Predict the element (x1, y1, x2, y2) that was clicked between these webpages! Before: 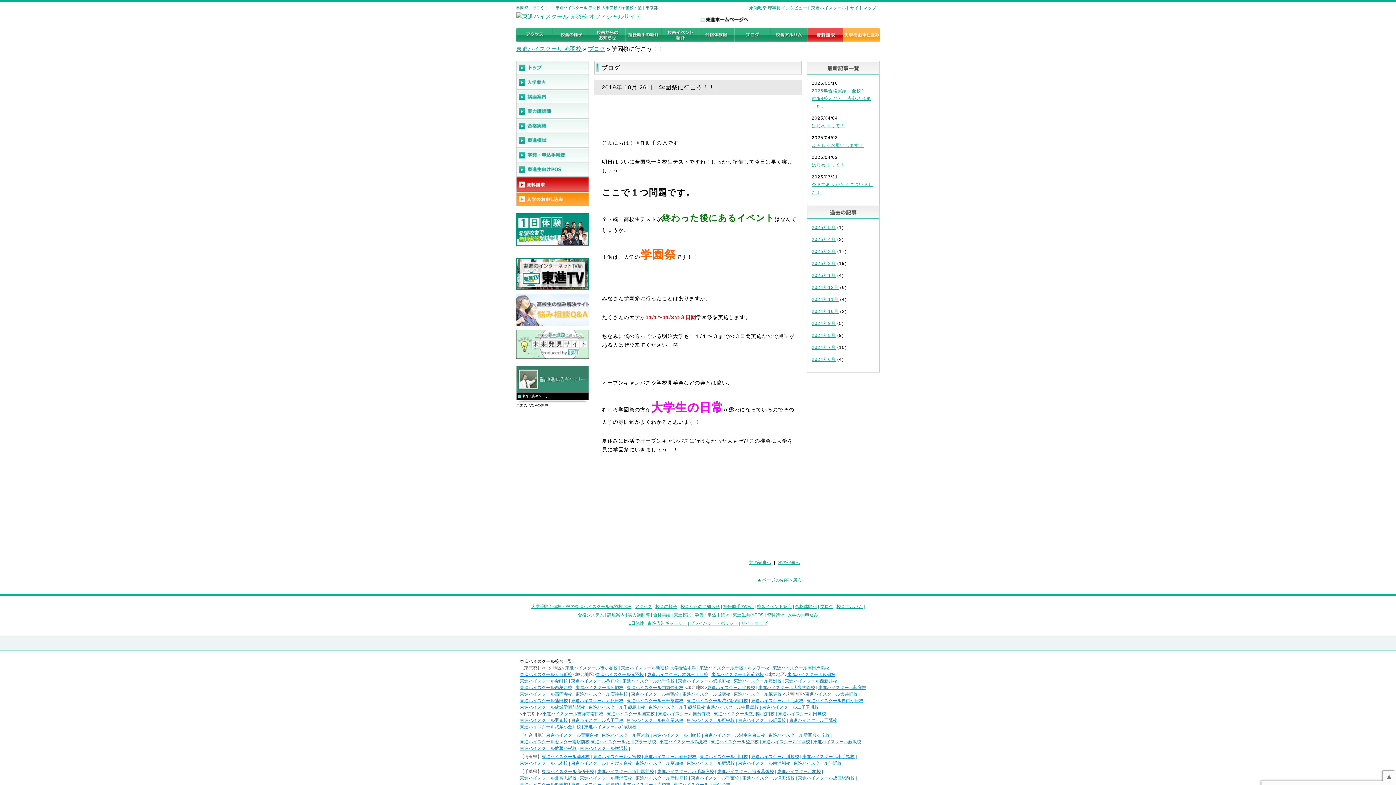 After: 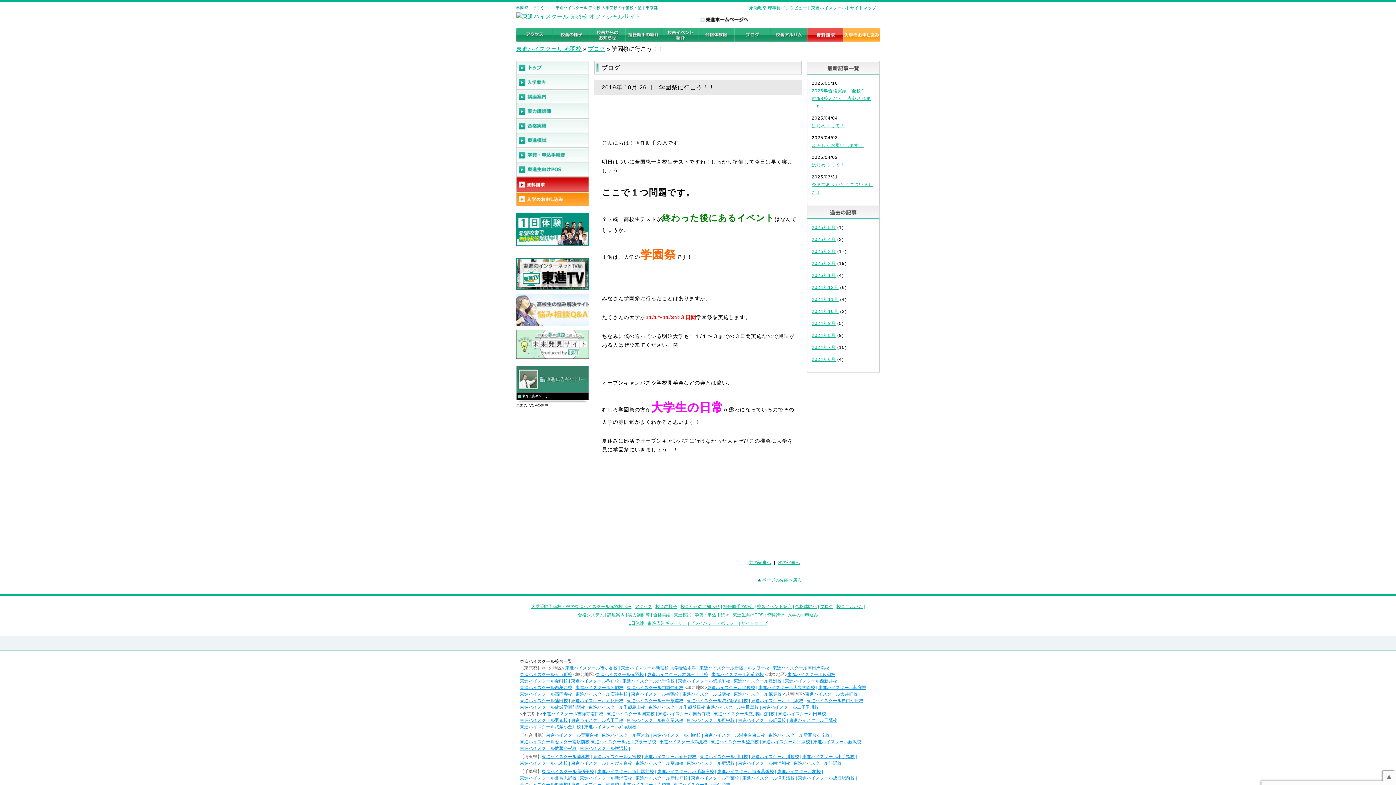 Action: bbox: (658, 711, 710, 716) label: 東進ハイスクール国分寺校